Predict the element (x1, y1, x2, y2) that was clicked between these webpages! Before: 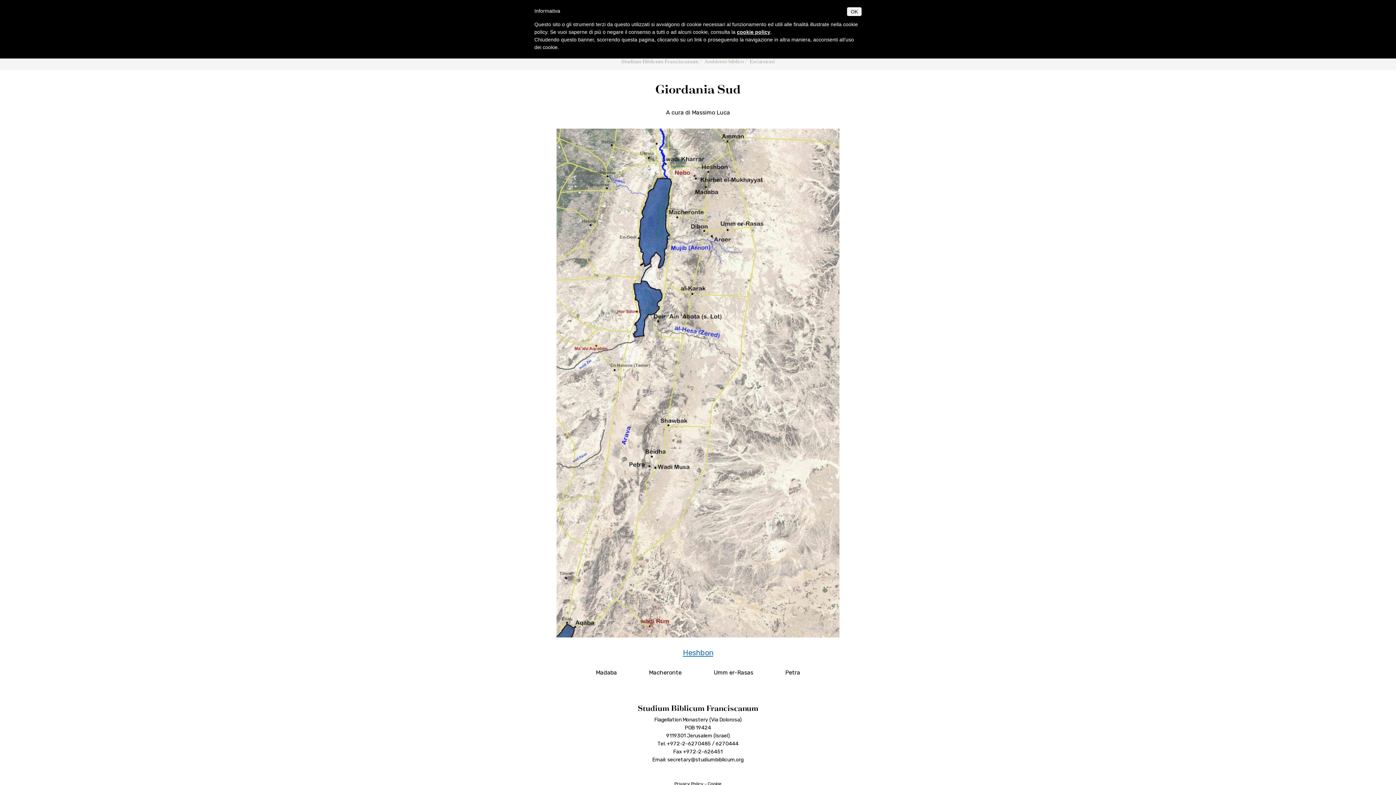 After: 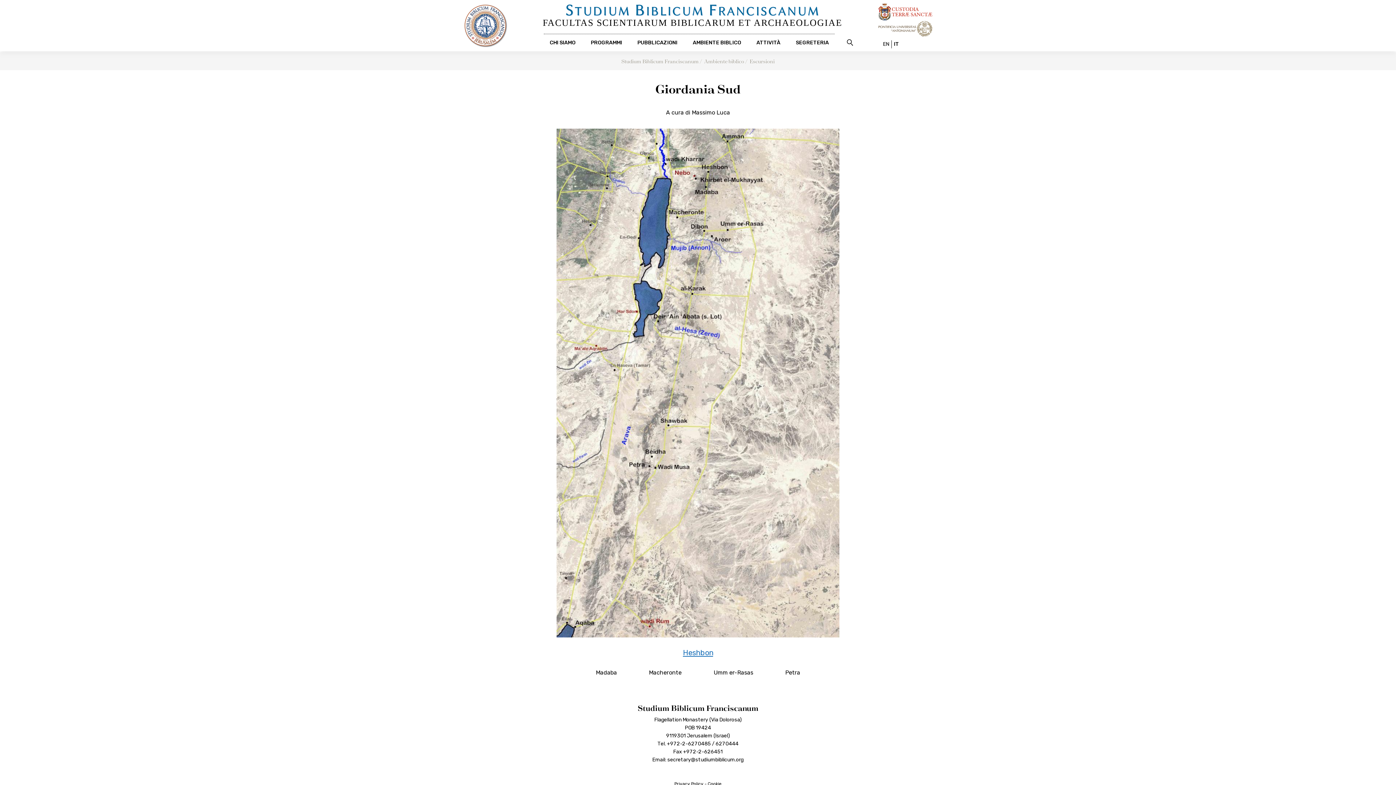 Action: bbox: (749, 57, 774, 65) label: Escursioni